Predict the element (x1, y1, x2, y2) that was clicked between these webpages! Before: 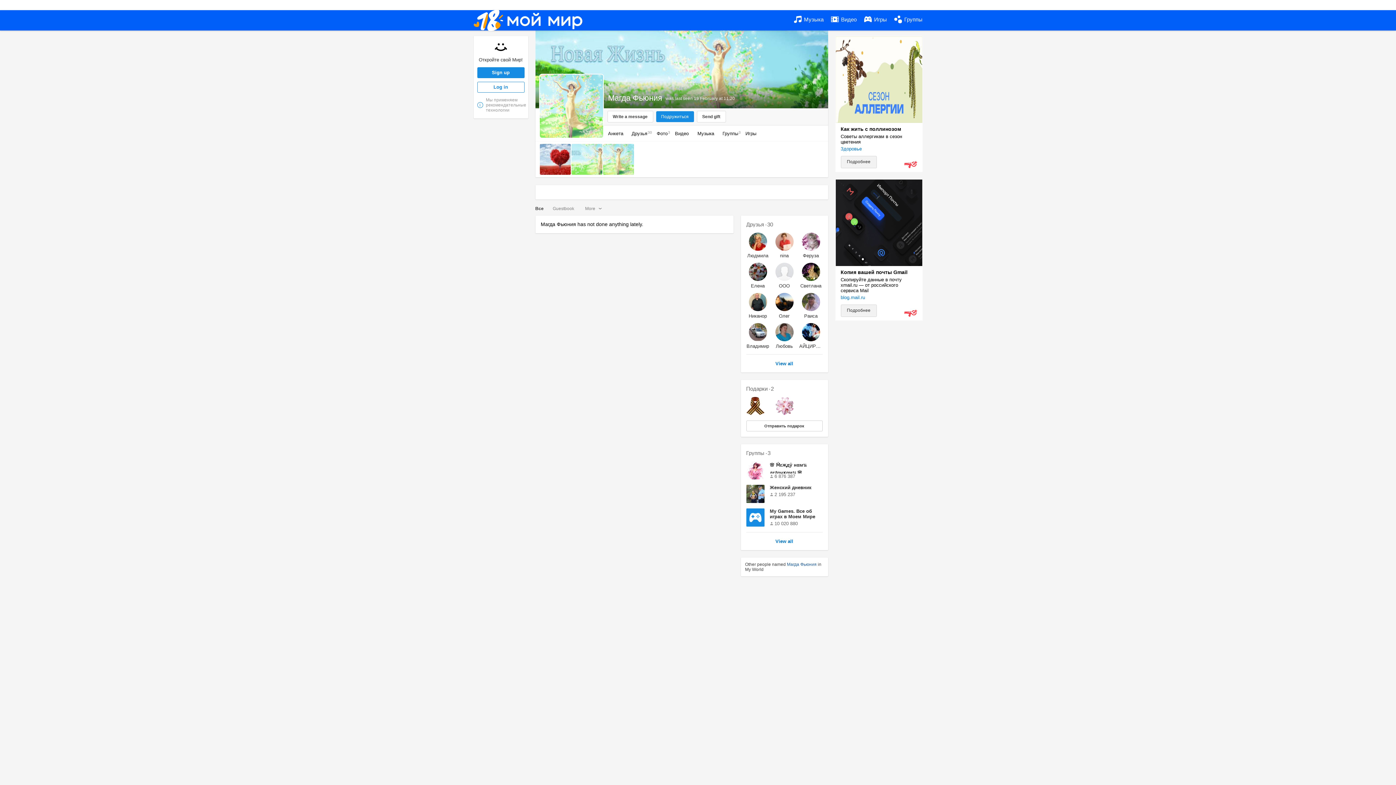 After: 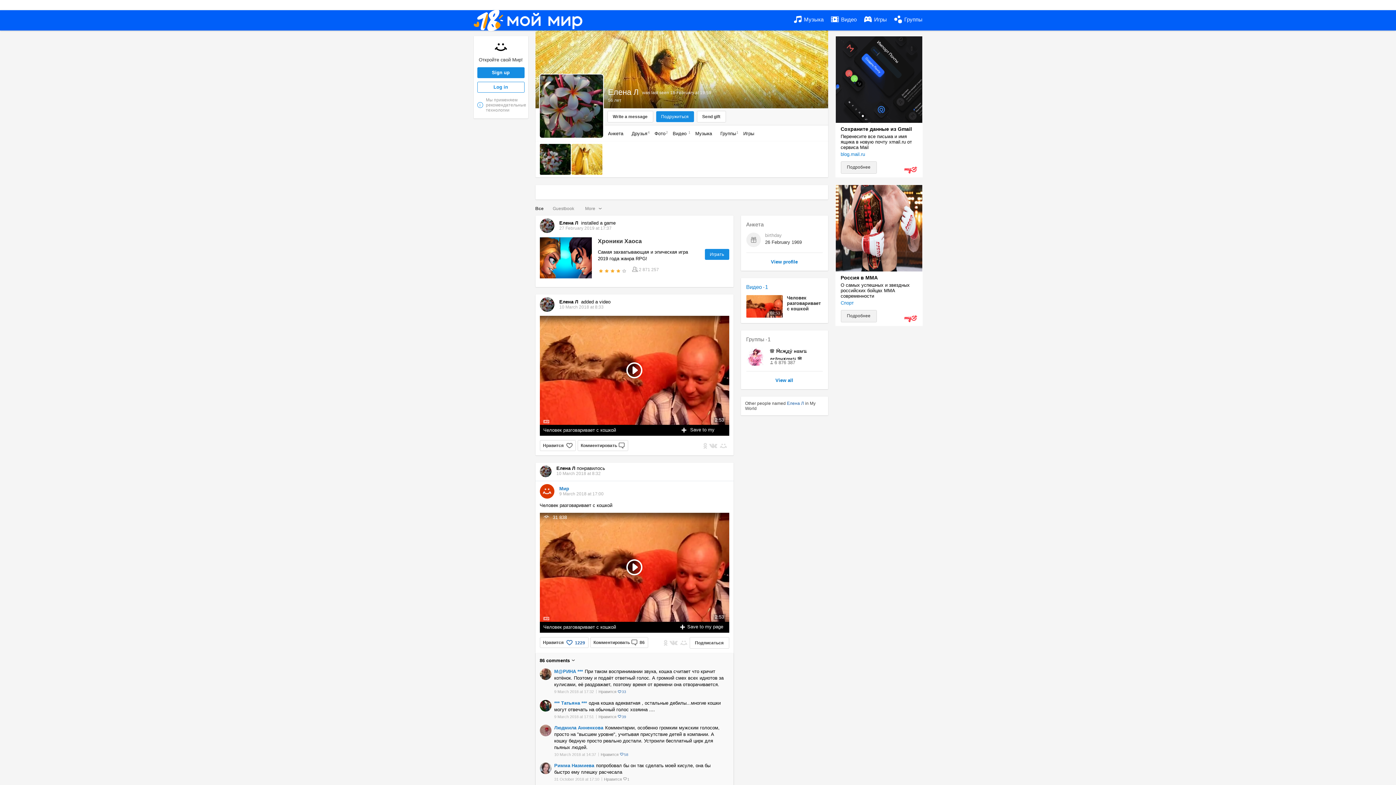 Action: bbox: (746, 283, 769, 288) label: Елена
Л